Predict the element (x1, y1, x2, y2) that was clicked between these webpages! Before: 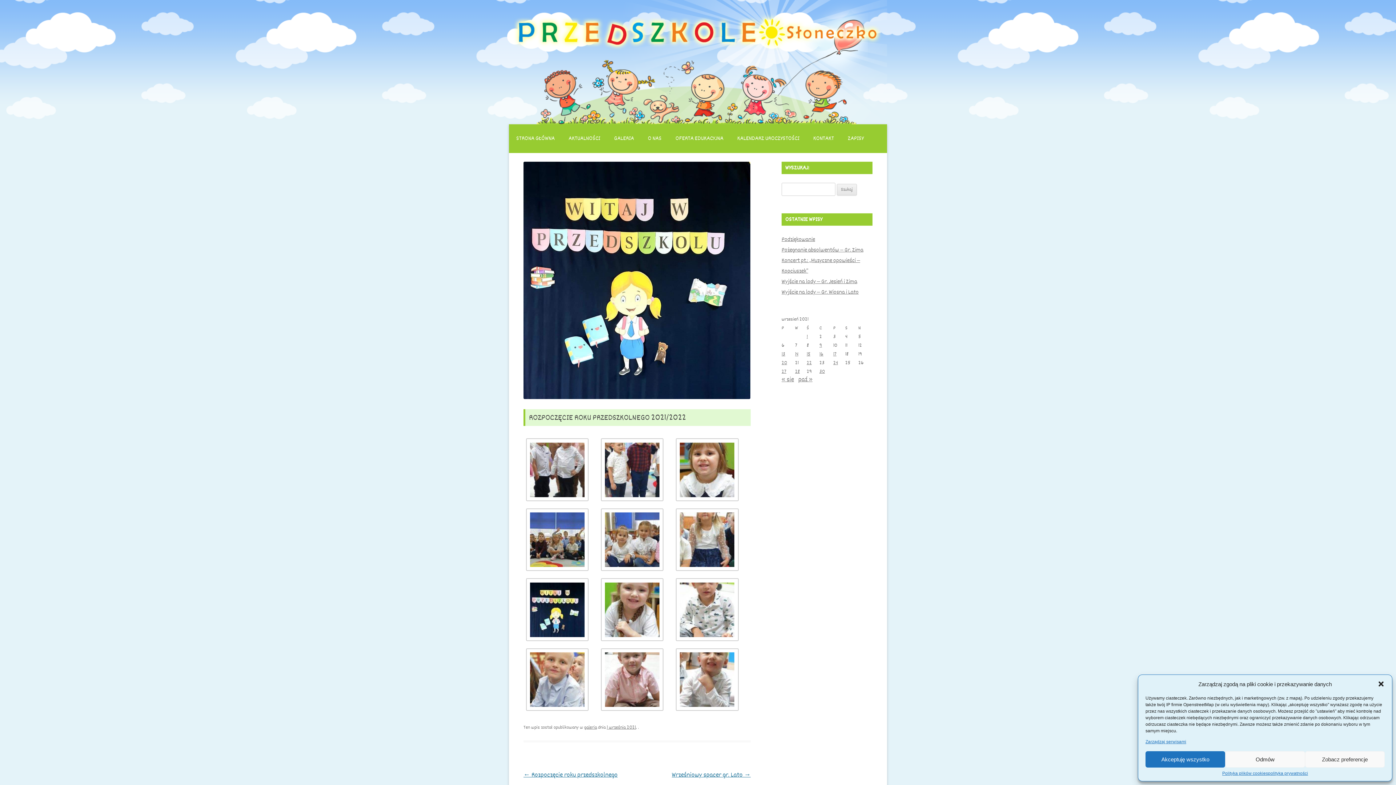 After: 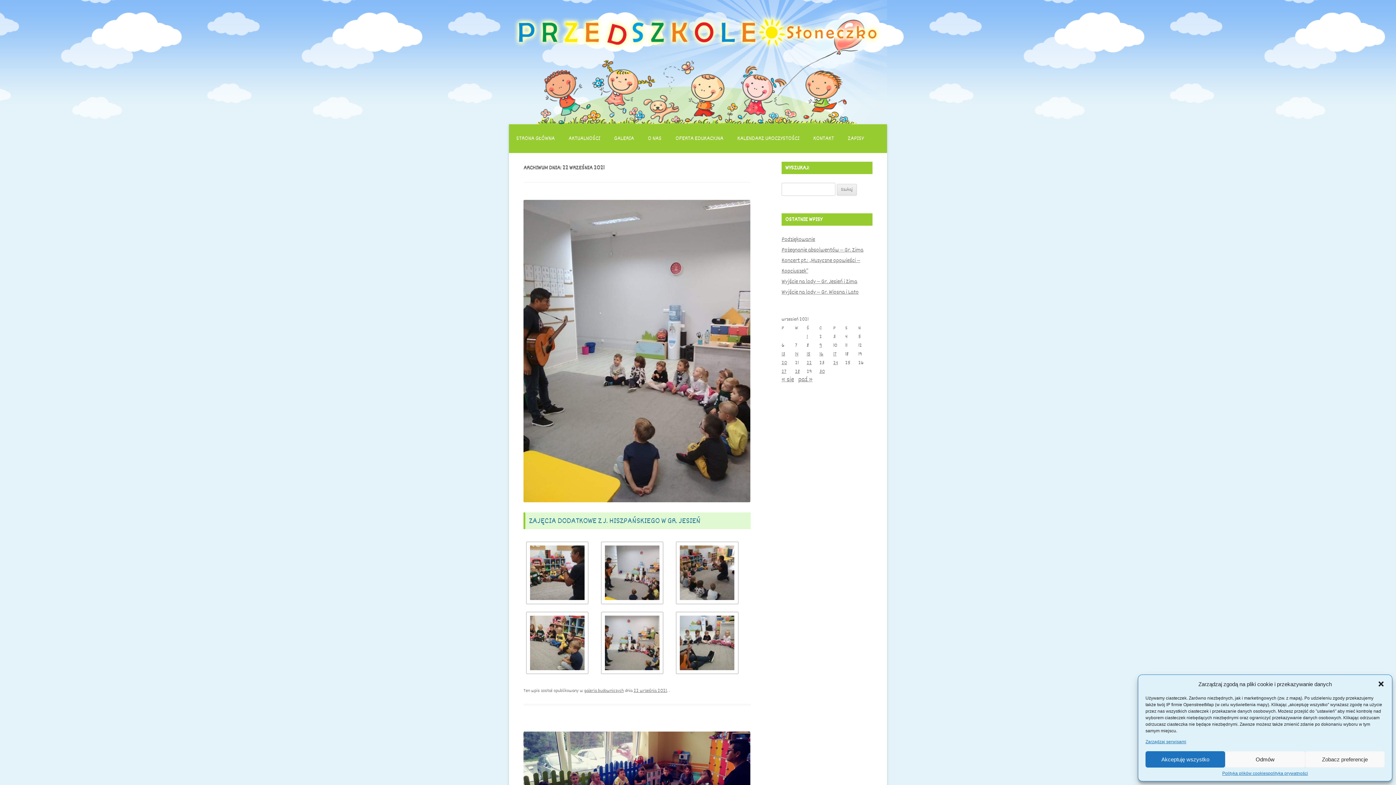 Action: label: Wpisy opublikowane dnia 2021-09-22 bbox: (806, 359, 812, 366)